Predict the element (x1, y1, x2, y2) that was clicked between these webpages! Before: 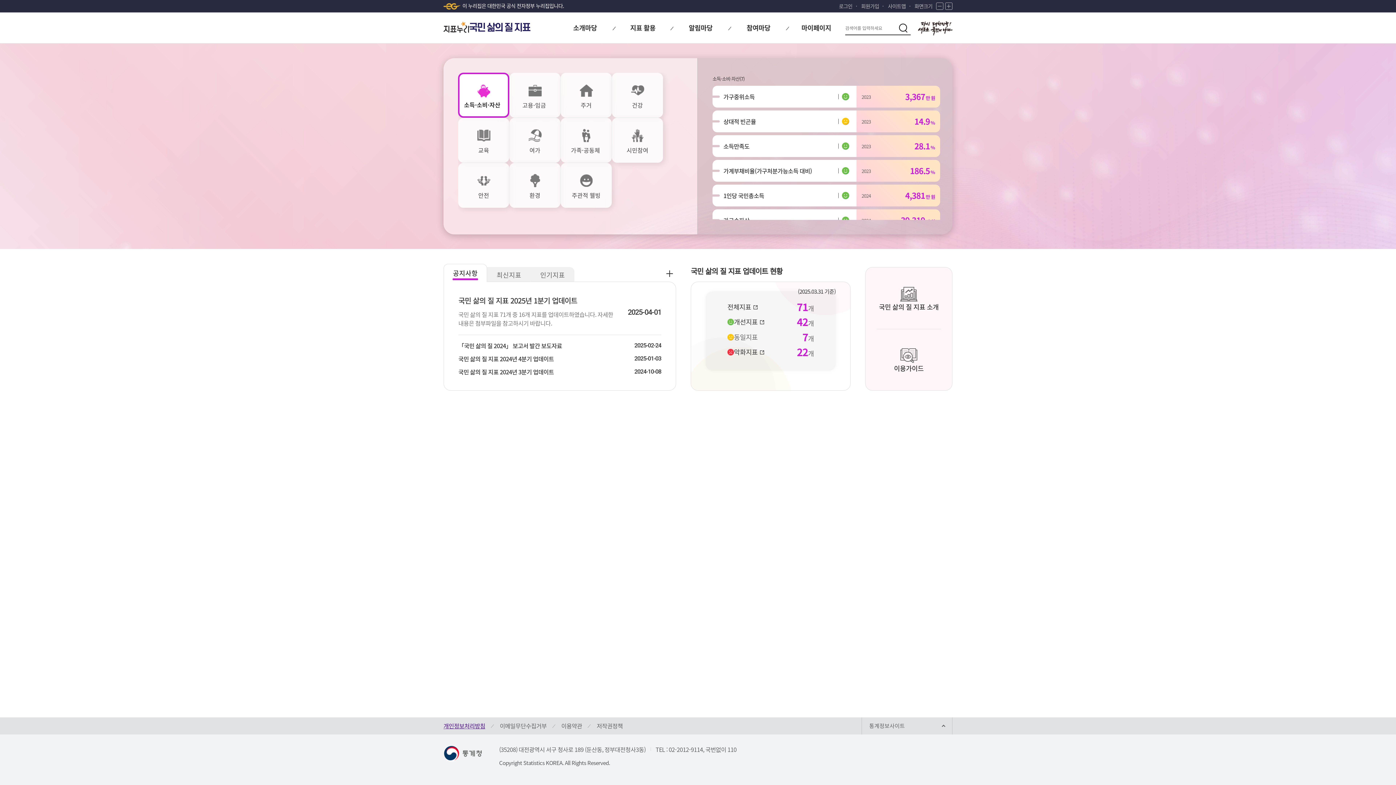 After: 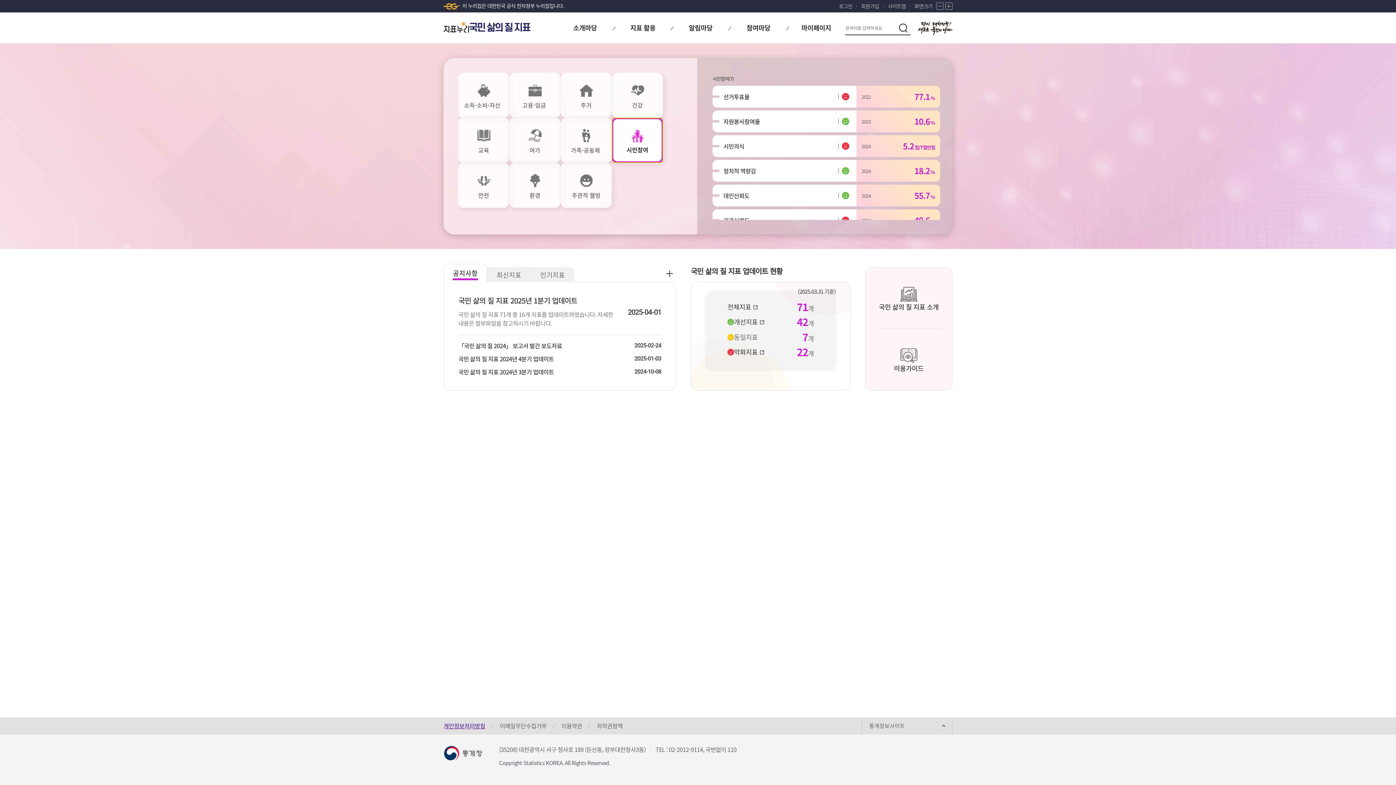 Action: label: 시민참여 bbox: (612, 117, 663, 162)